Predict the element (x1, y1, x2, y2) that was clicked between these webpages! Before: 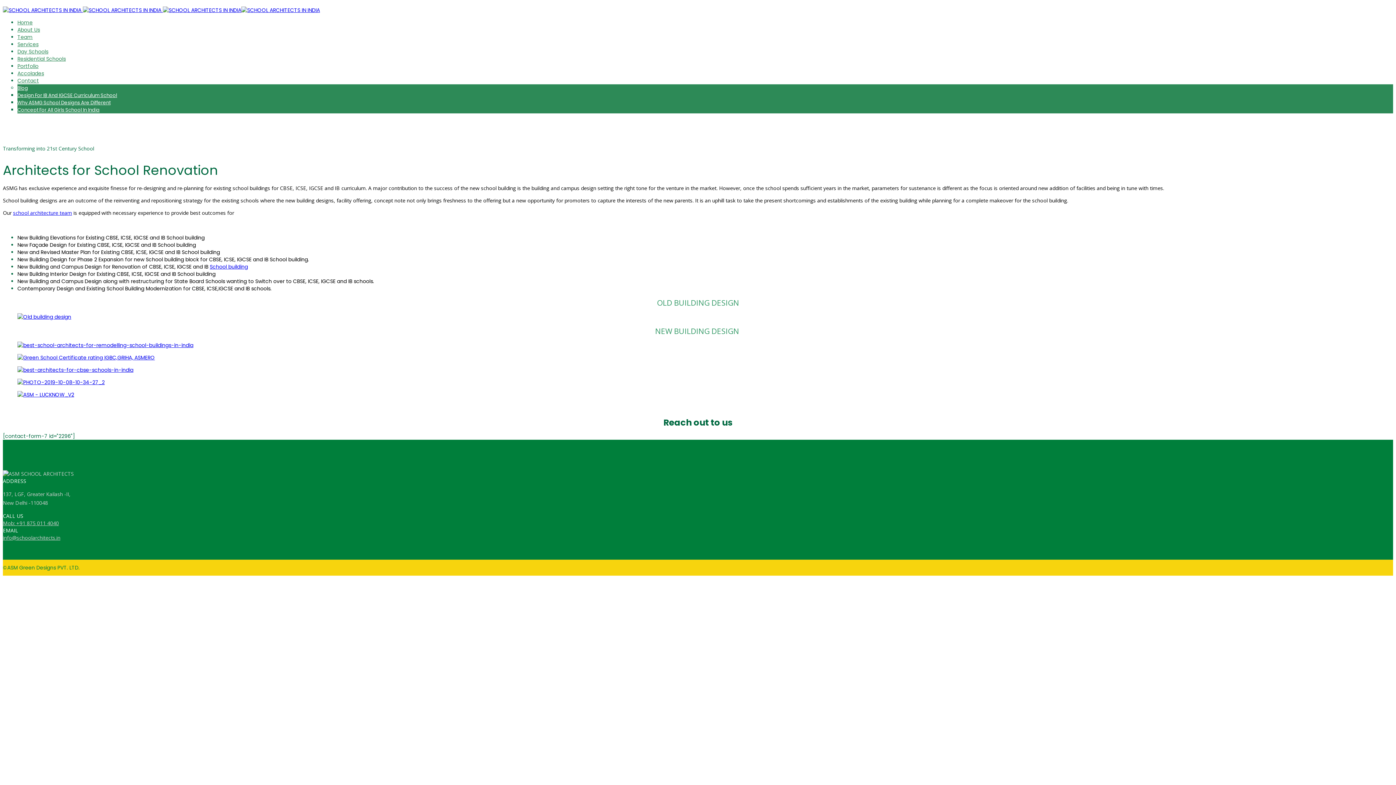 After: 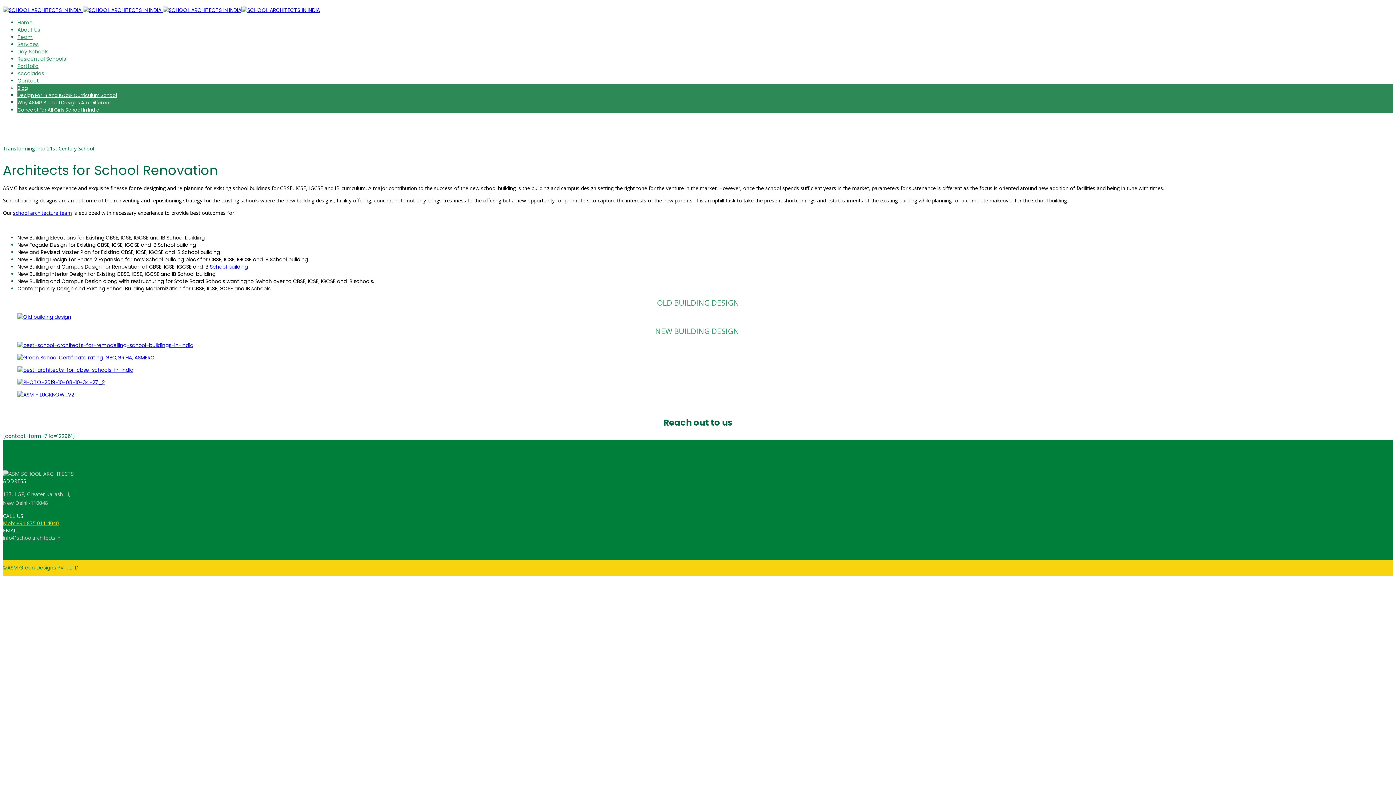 Action: bbox: (2, 520, 58, 526) label: Mob: +91 875 011 4040